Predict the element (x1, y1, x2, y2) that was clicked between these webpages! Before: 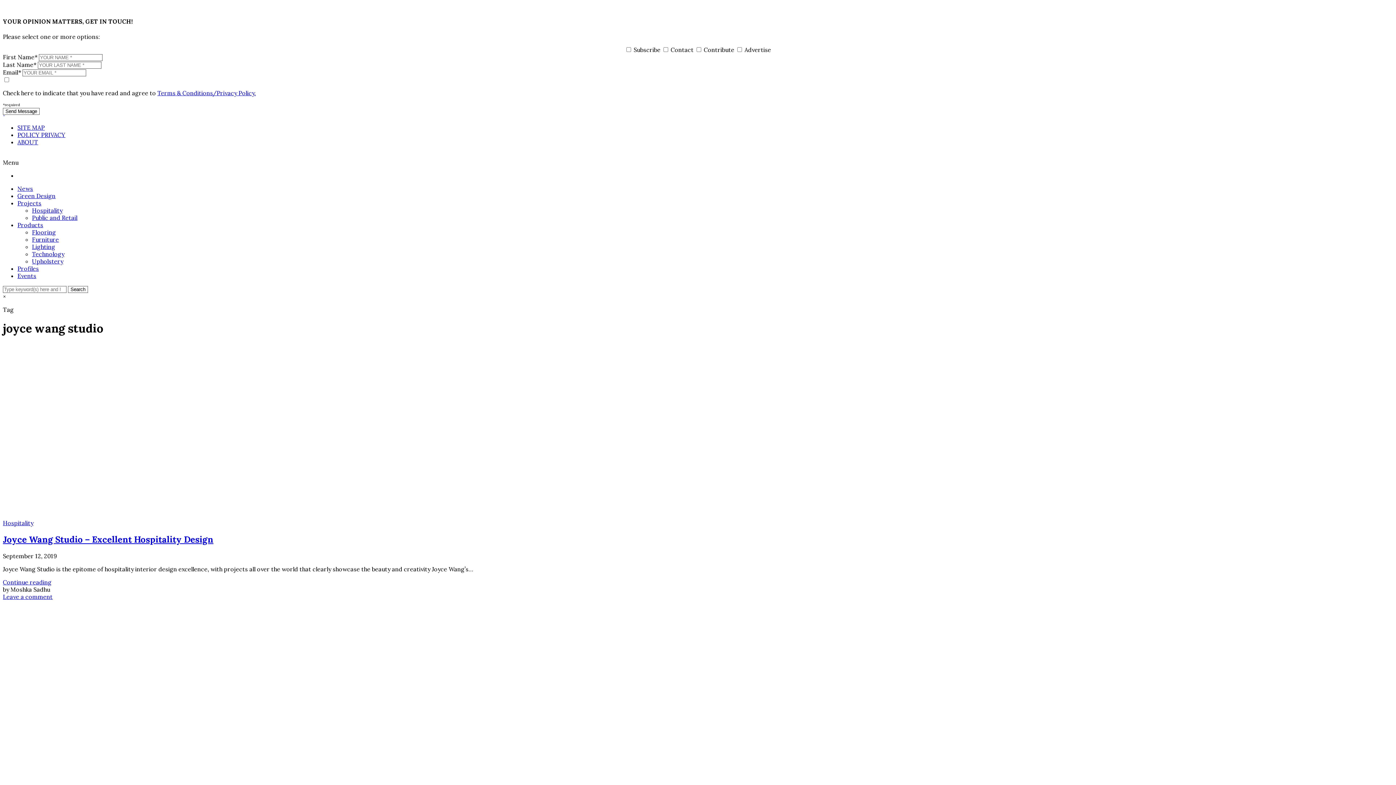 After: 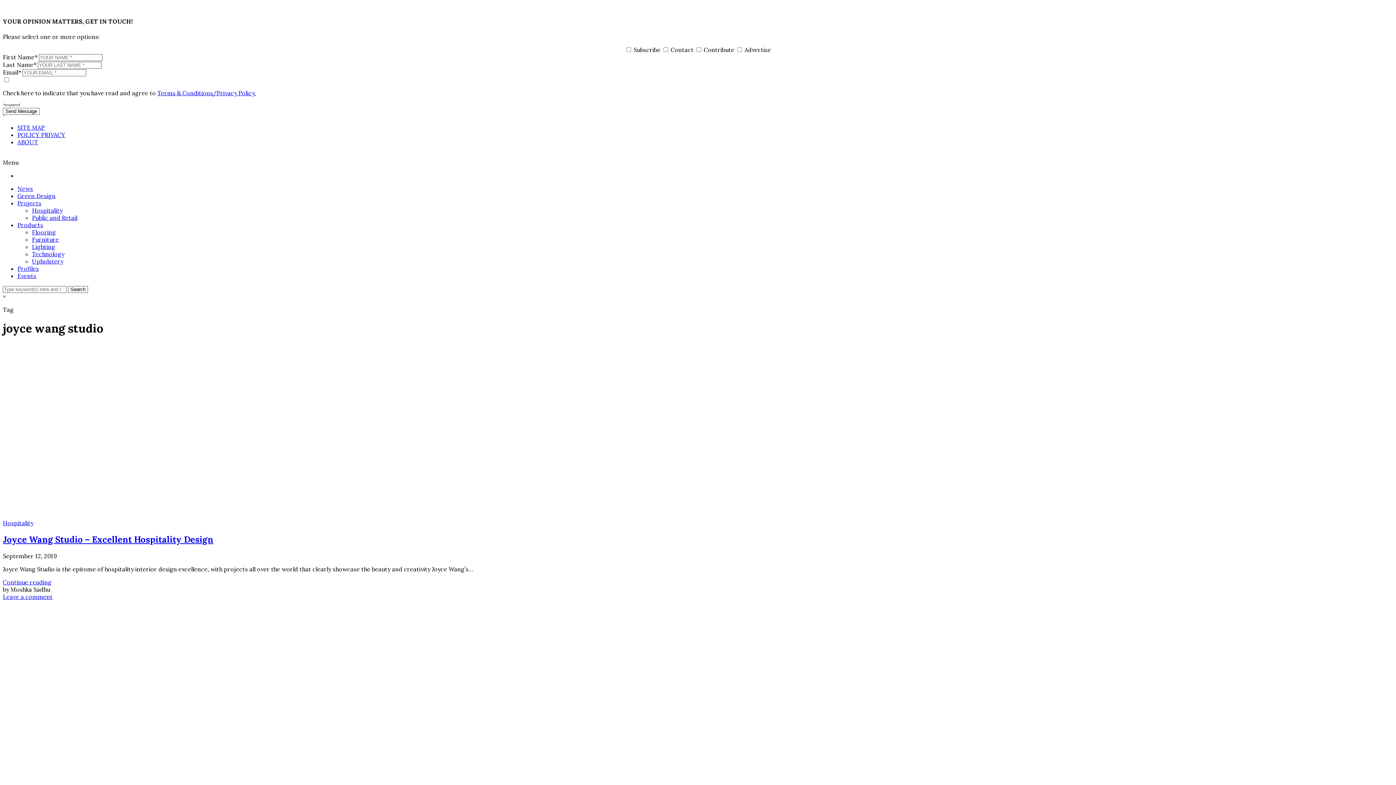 Action: bbox: (157, 89, 256, 96) label: Terms & Conditions/Privacy Policy.